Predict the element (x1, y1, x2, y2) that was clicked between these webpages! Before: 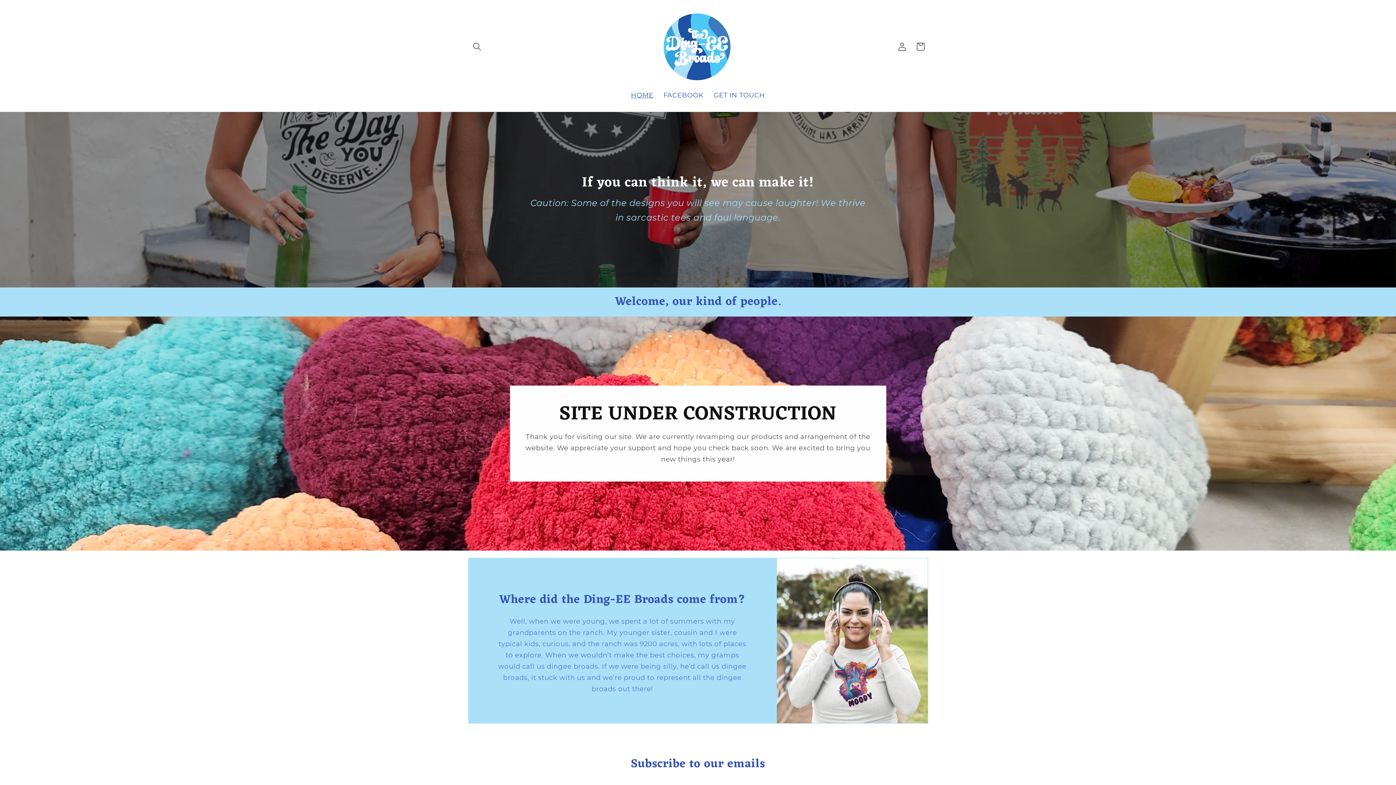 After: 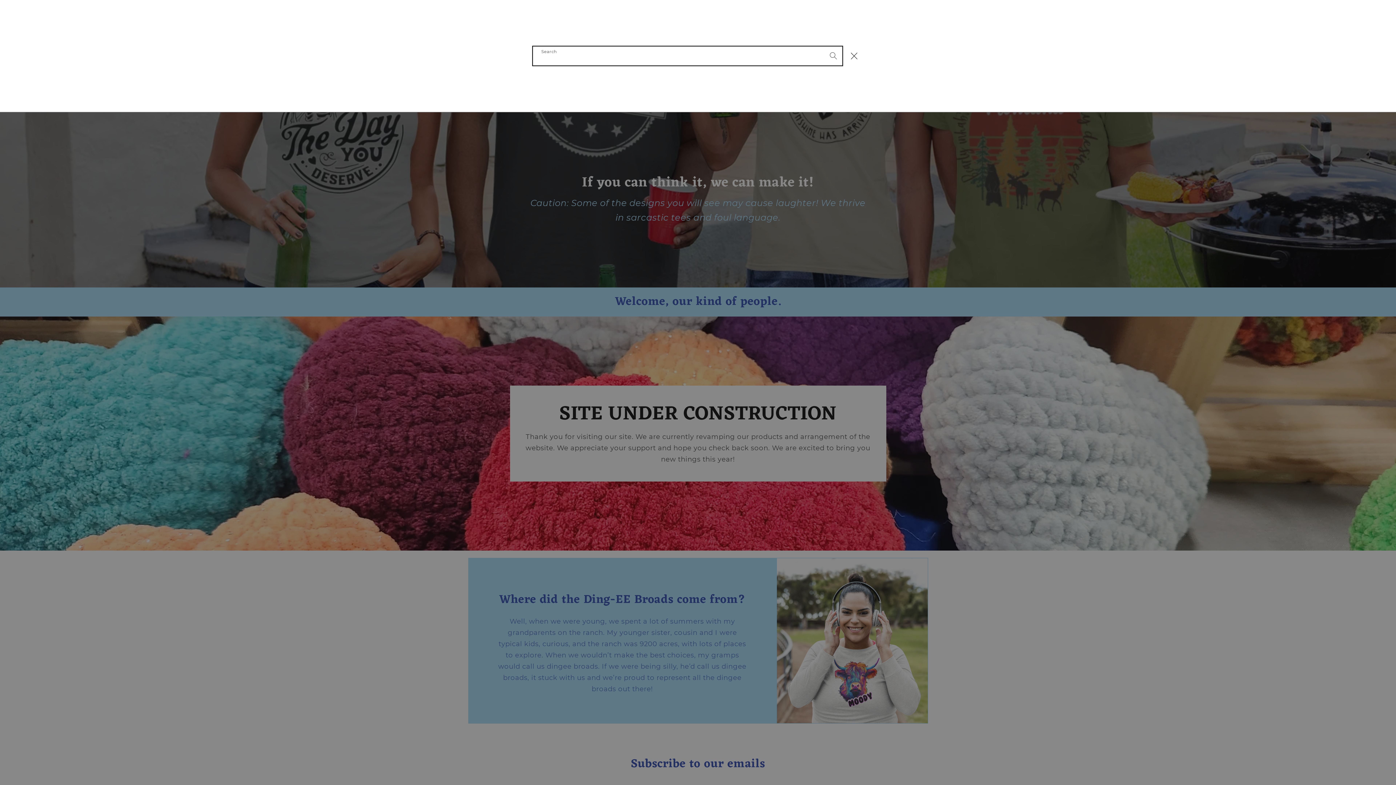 Action: label: Search bbox: (468, 37, 486, 55)